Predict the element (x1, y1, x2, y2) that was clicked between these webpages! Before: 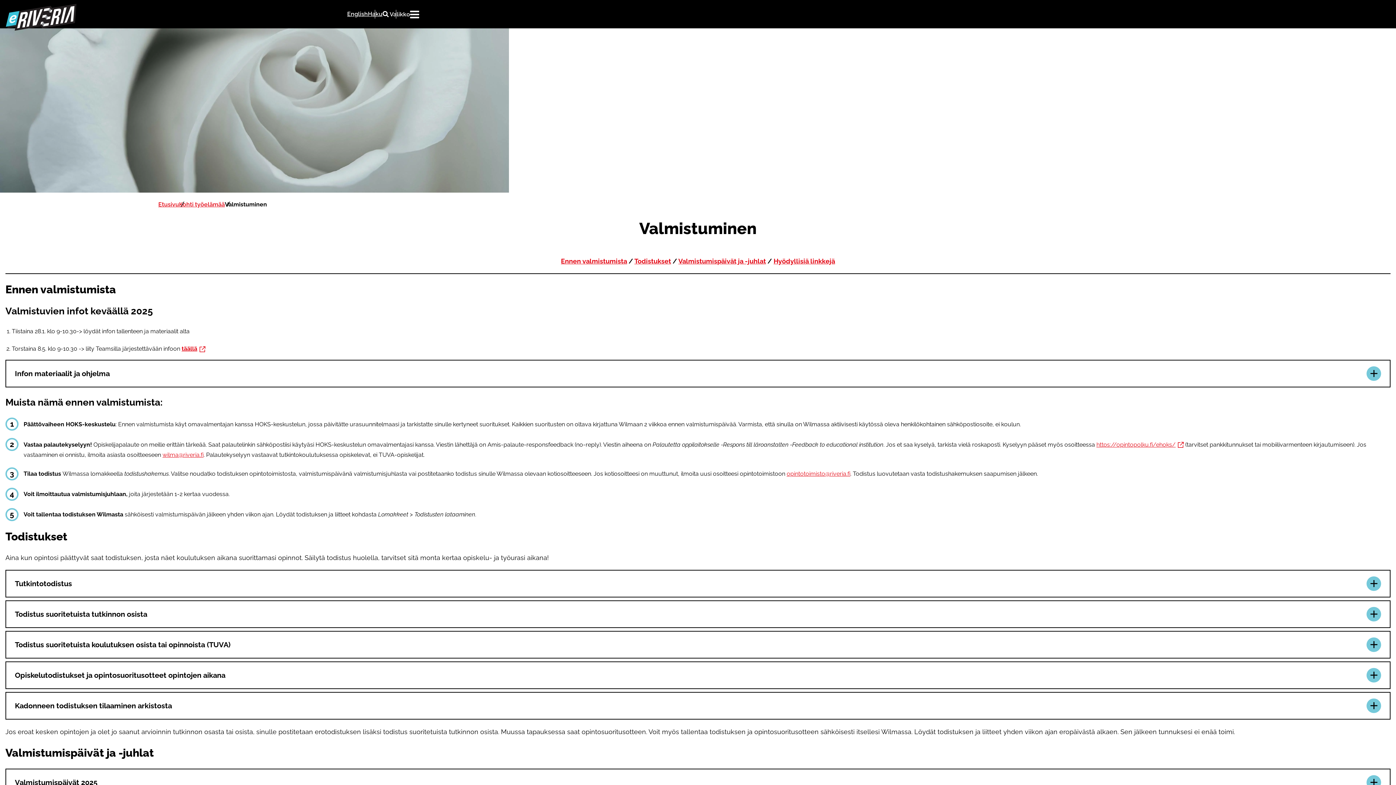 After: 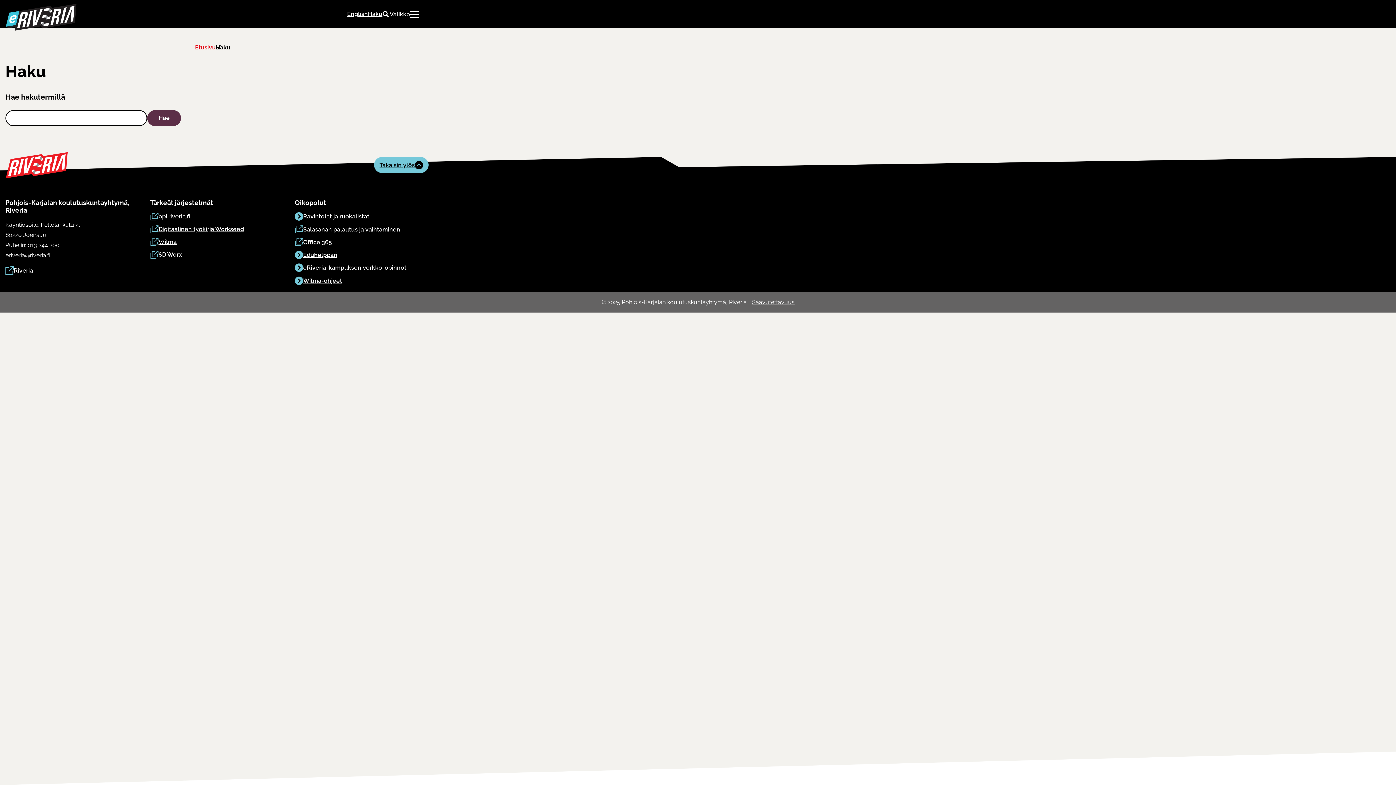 Action: bbox: (368, 9, 389, 18) label: Haku